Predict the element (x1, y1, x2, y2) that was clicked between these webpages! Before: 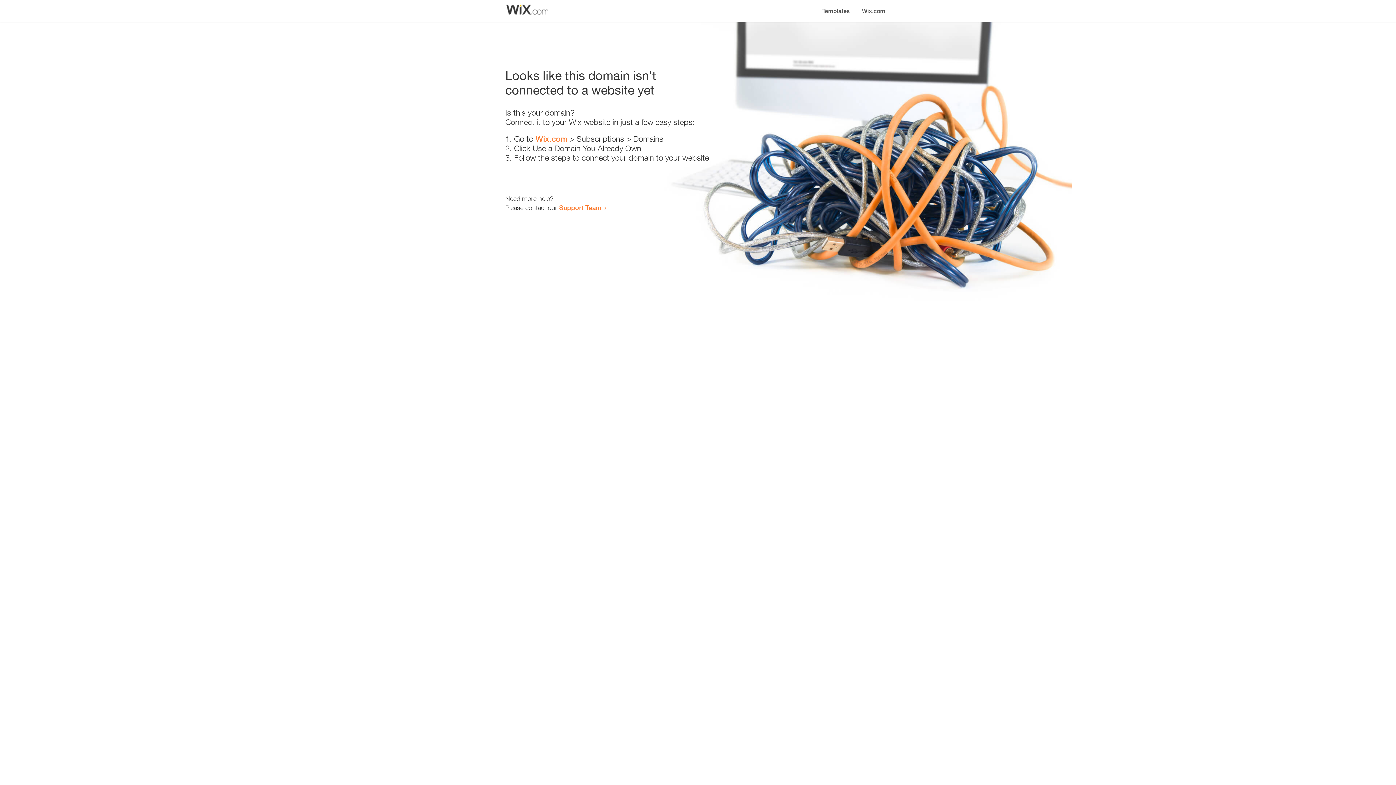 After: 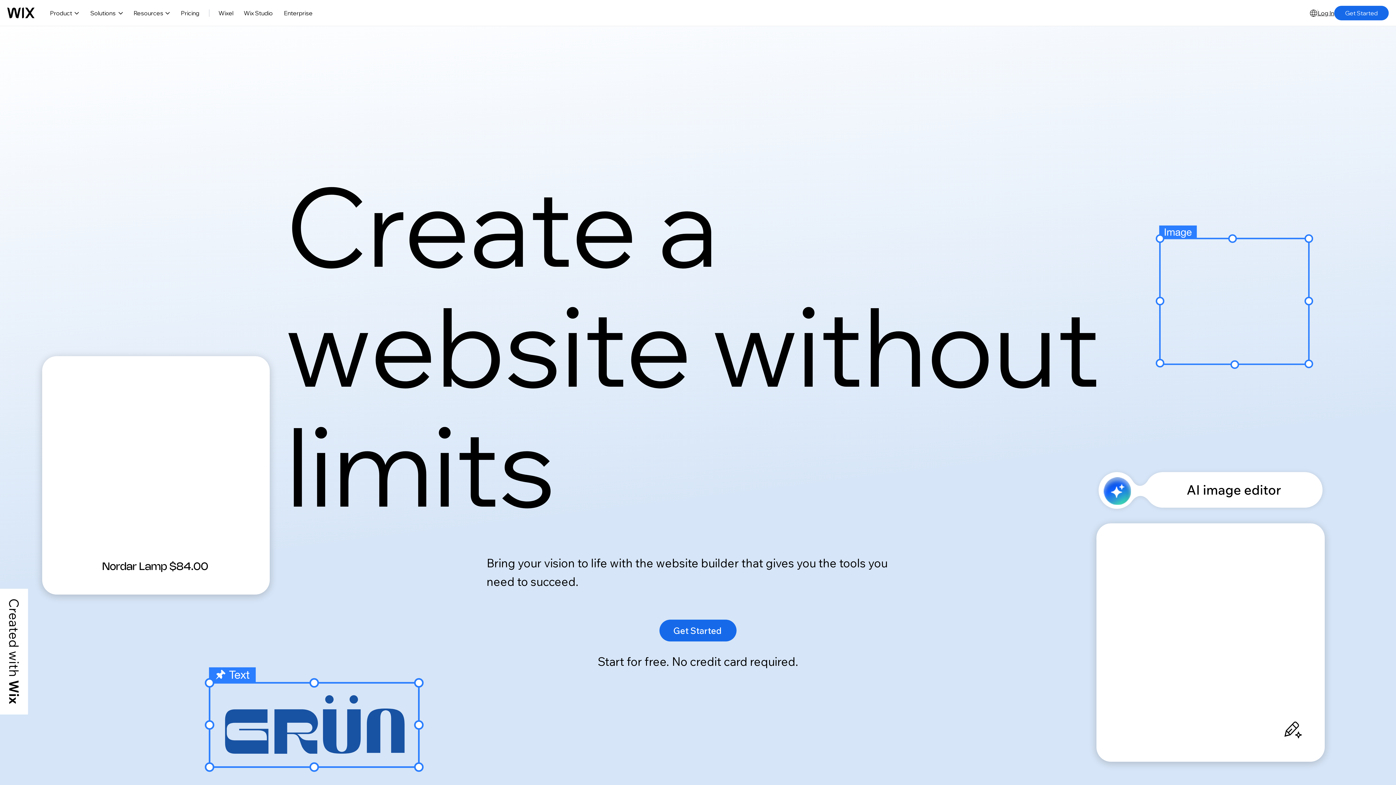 Action: label: Wix.com bbox: (856, 0, 890, 14)